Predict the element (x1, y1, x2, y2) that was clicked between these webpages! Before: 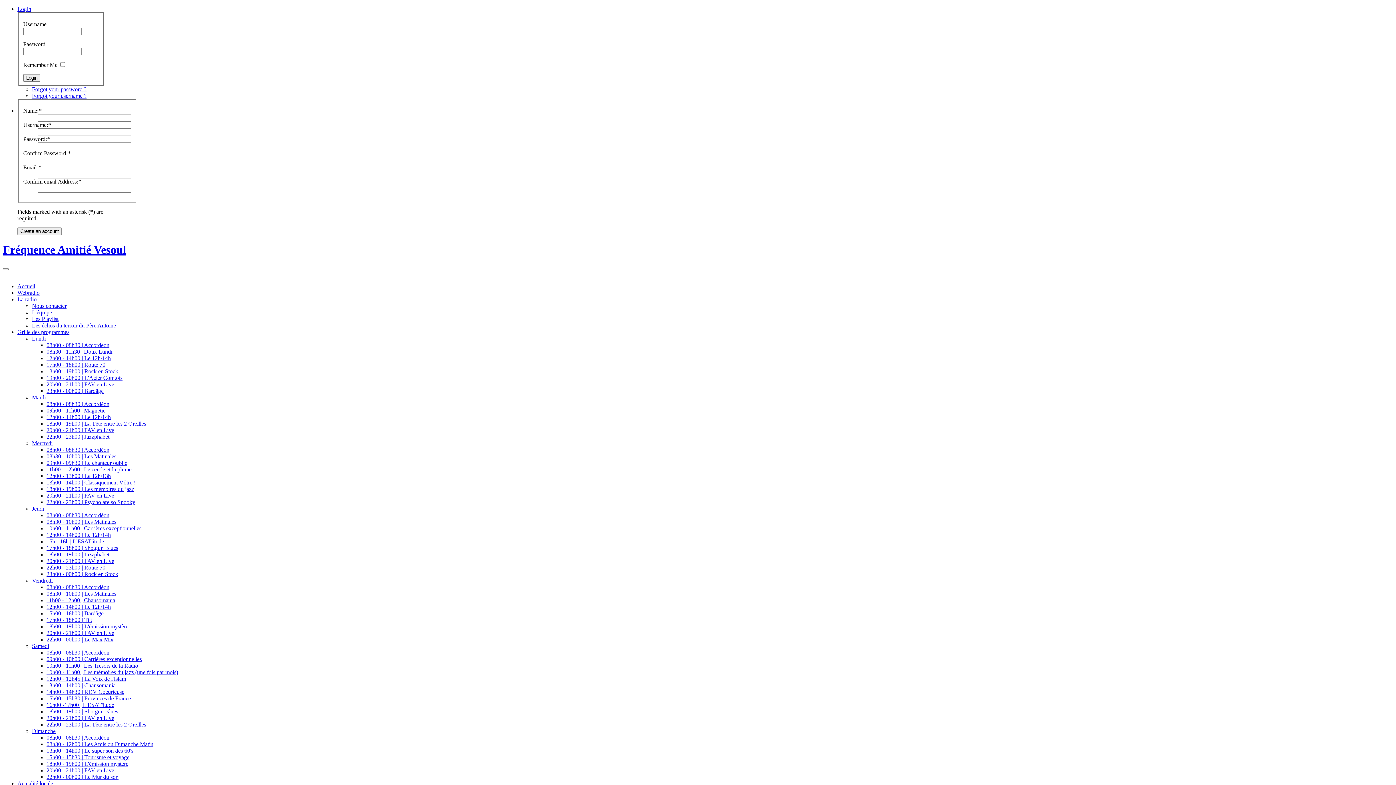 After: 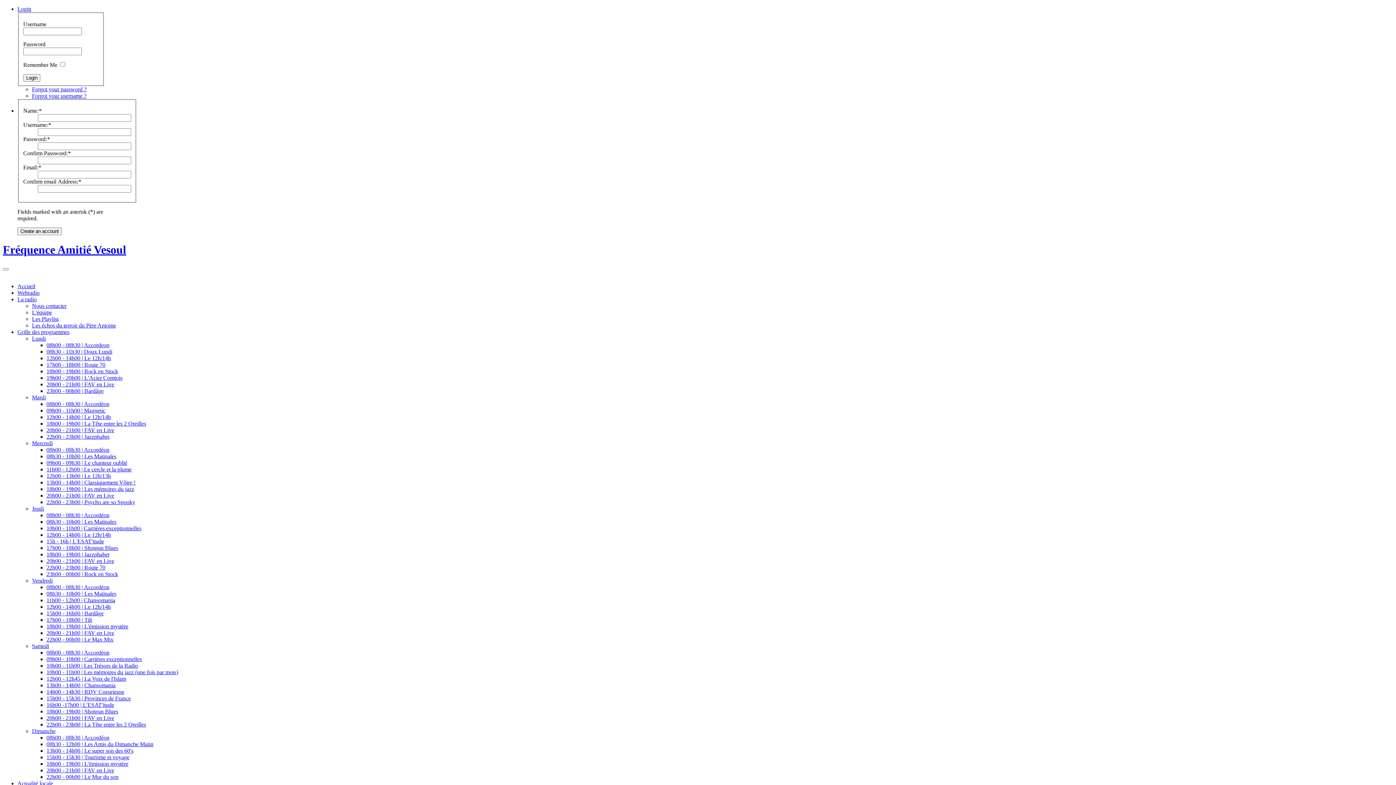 Action: label: 20h00 - 21h00 | FAV en Live bbox: (46, 630, 114, 636)